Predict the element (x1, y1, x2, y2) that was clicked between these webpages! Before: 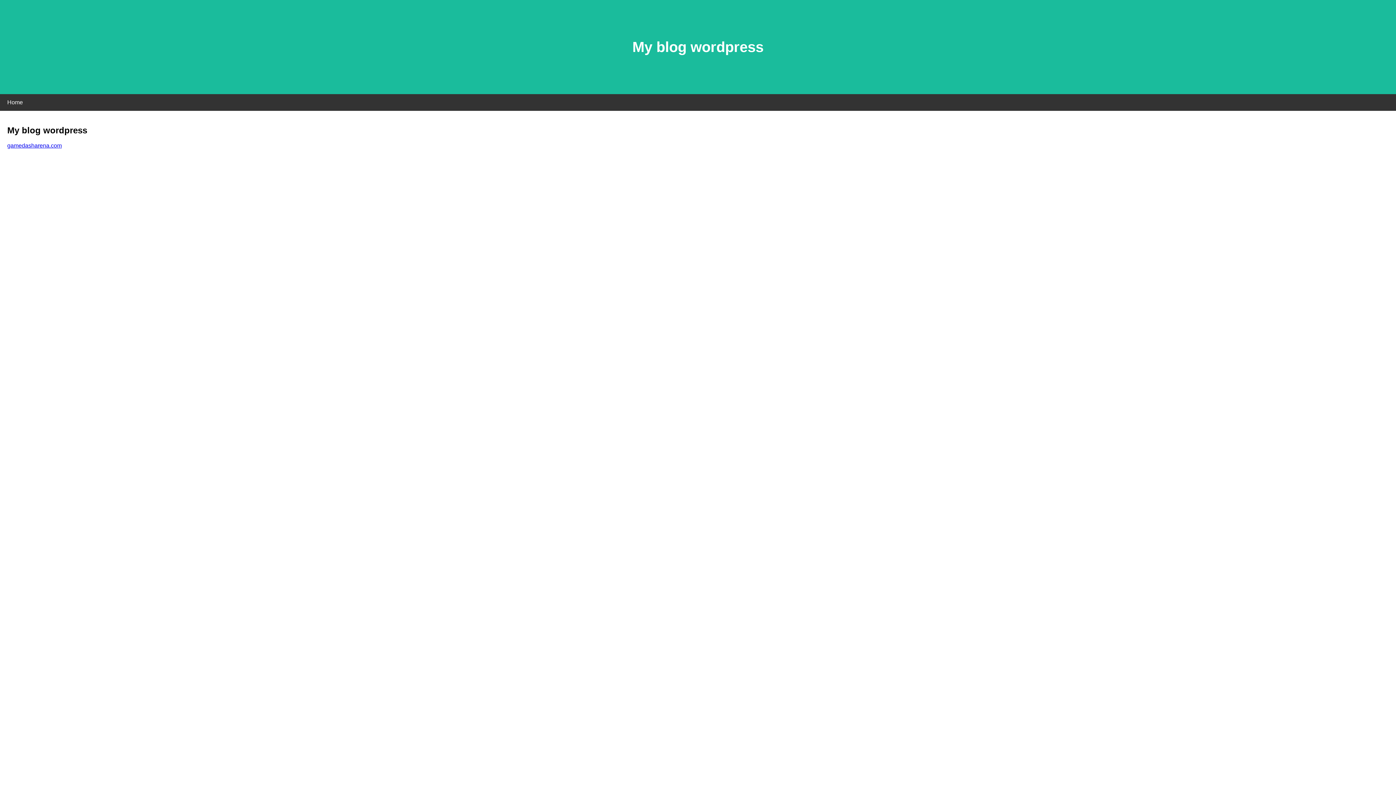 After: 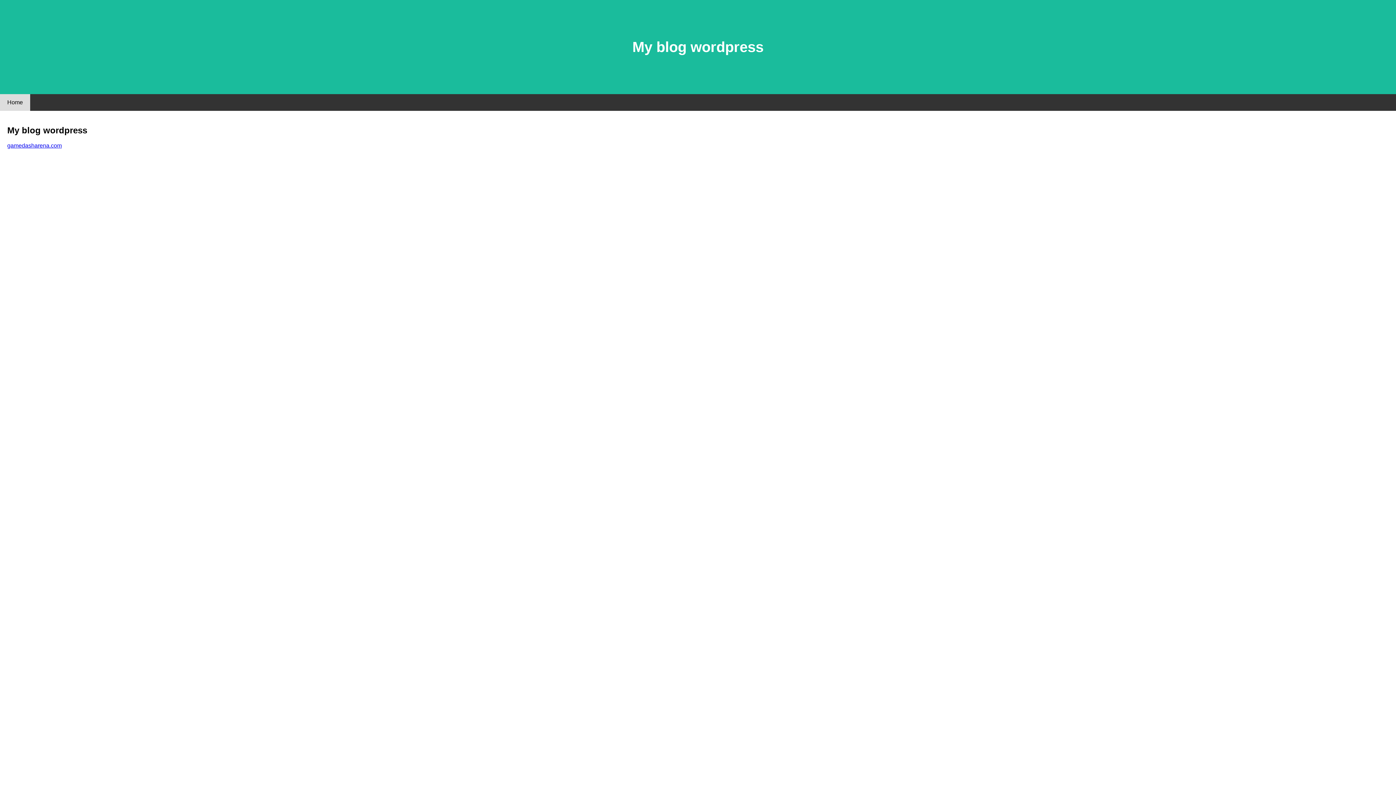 Action: label: Home bbox: (0, 94, 30, 110)